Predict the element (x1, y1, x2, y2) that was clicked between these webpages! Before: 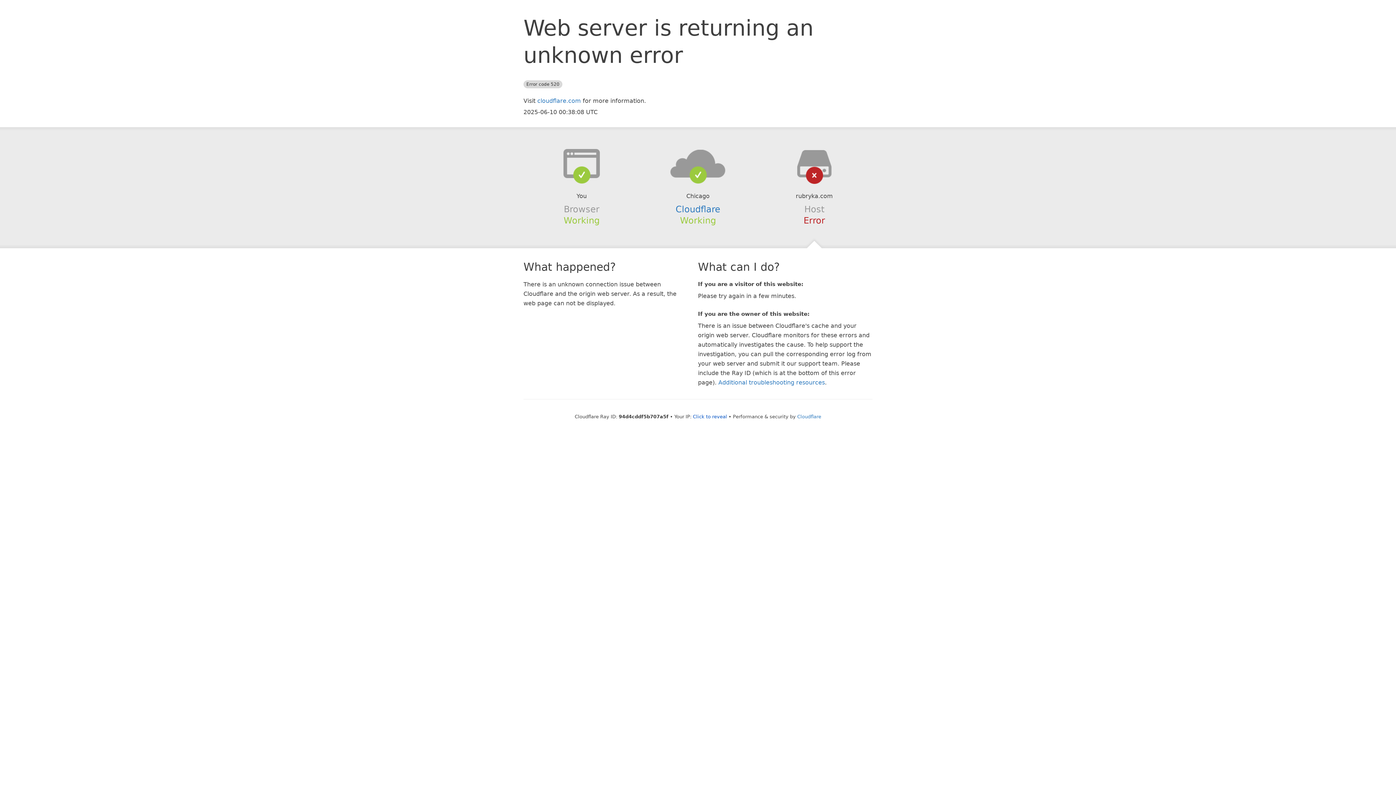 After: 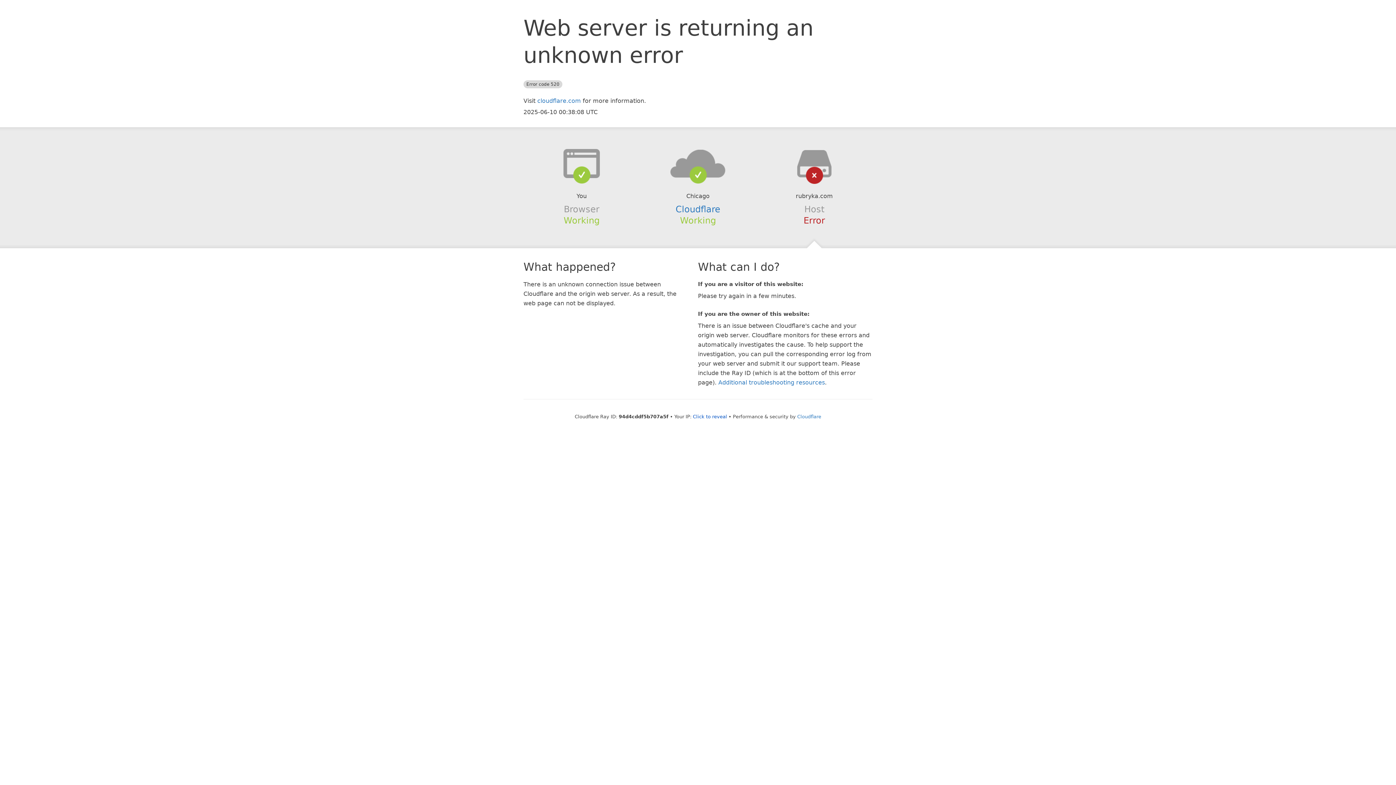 Action: bbox: (639, 148, 756, 178)